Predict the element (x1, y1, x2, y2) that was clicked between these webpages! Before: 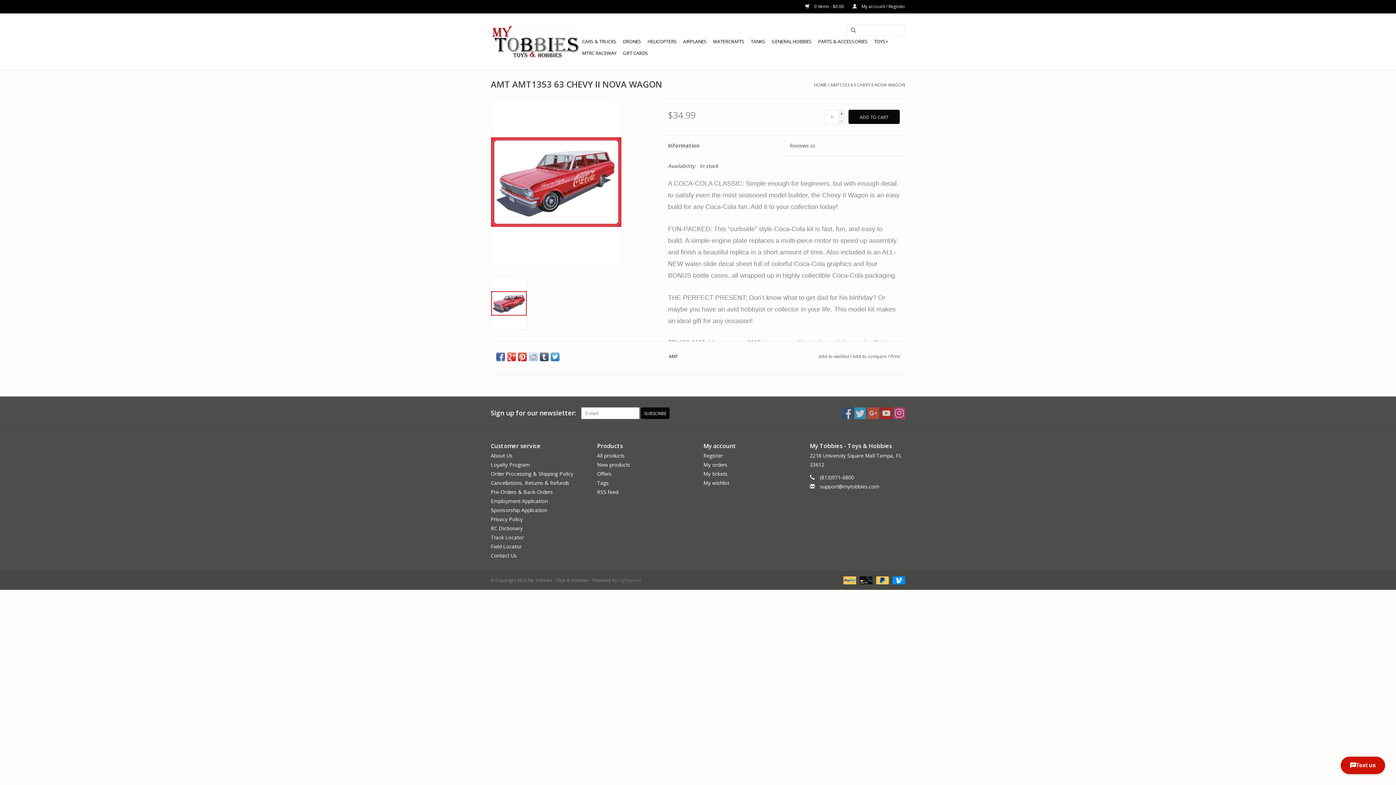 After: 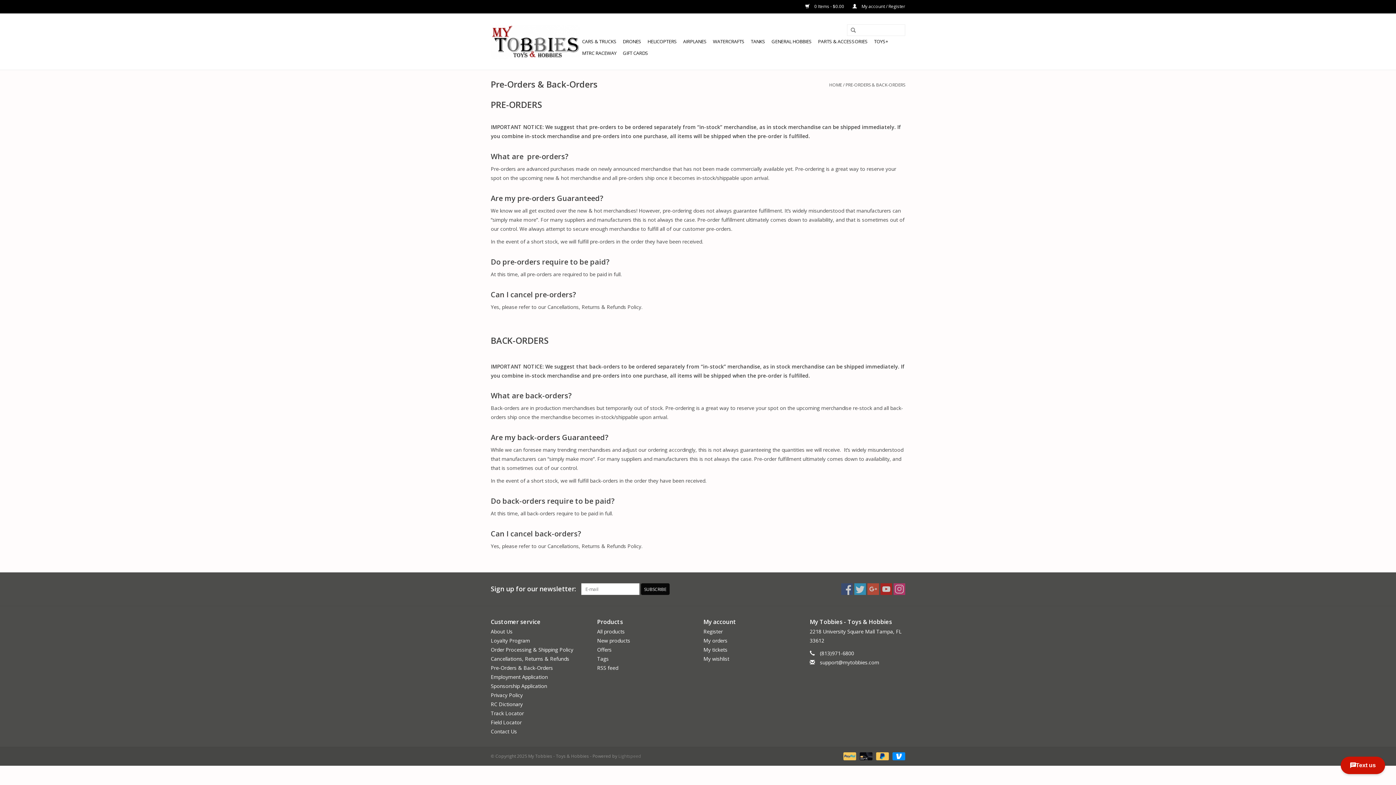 Action: label: Pre-Orders & Back-Orders bbox: (490, 488, 553, 495)